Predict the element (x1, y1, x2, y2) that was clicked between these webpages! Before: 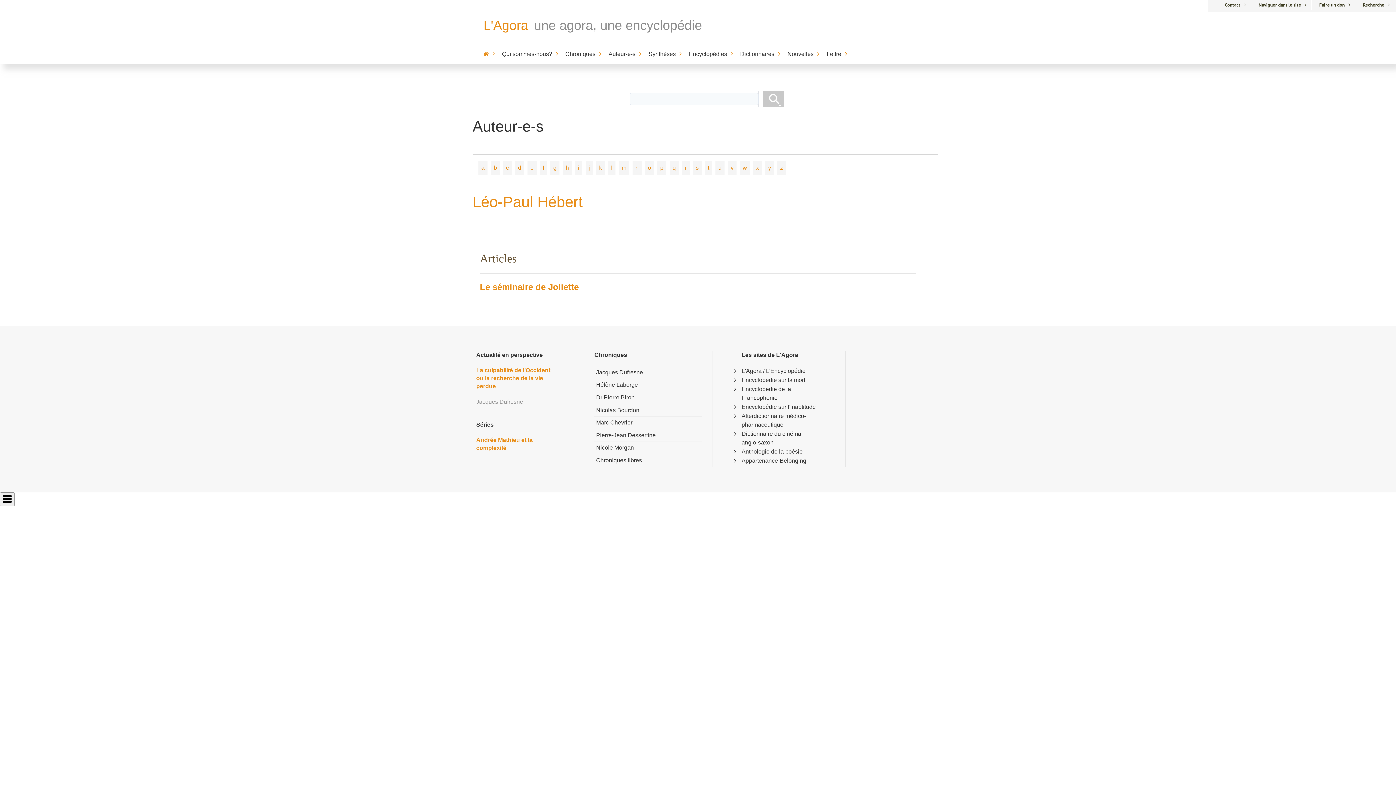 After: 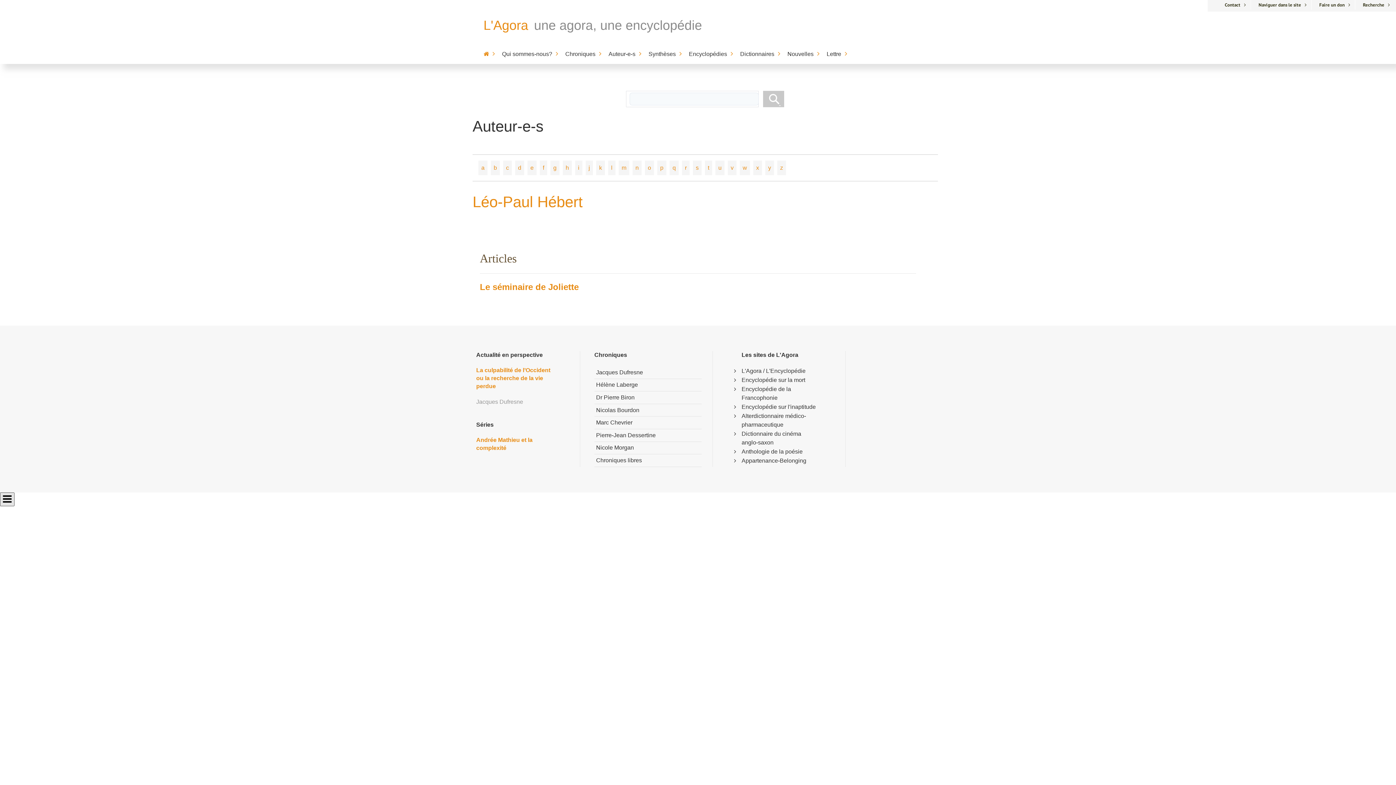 Action: bbox: (0, 492, 14, 506)